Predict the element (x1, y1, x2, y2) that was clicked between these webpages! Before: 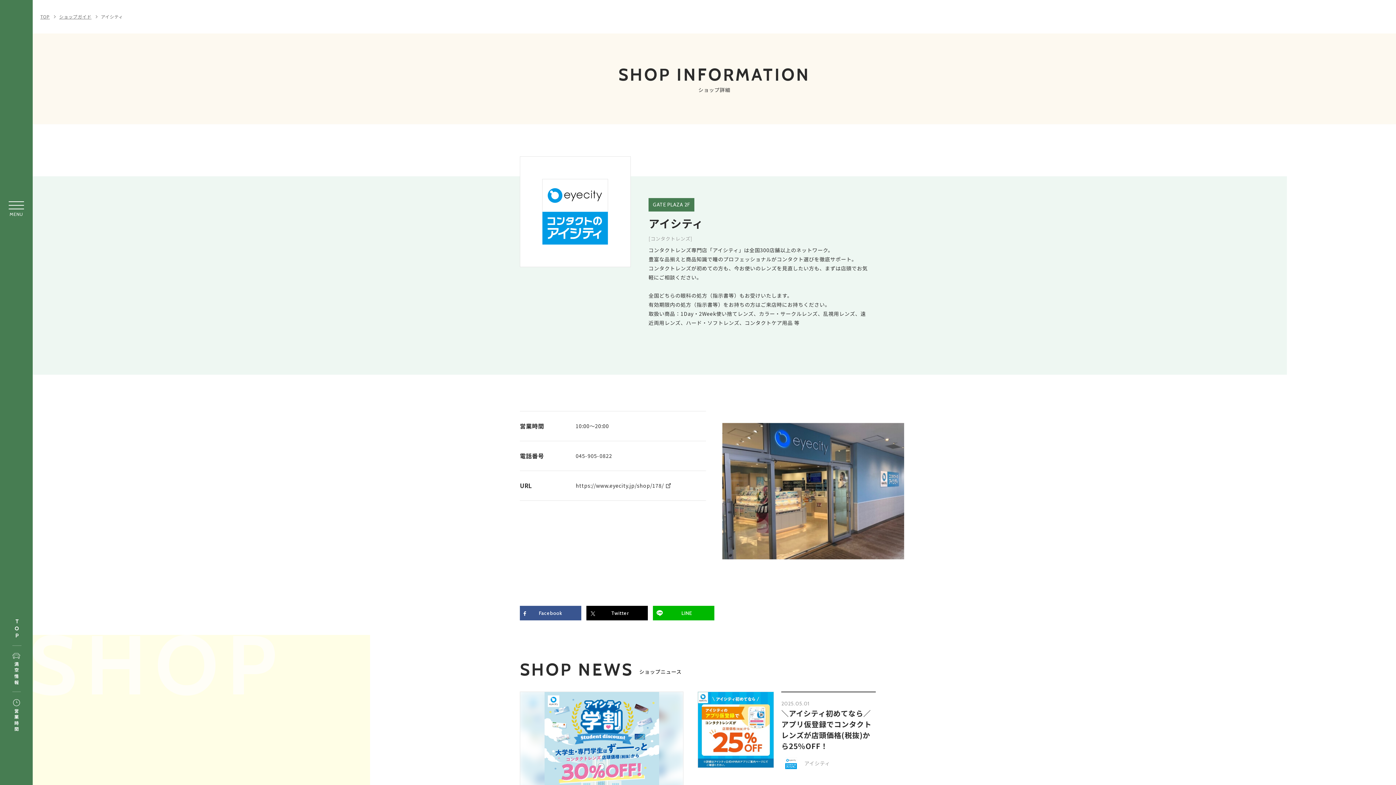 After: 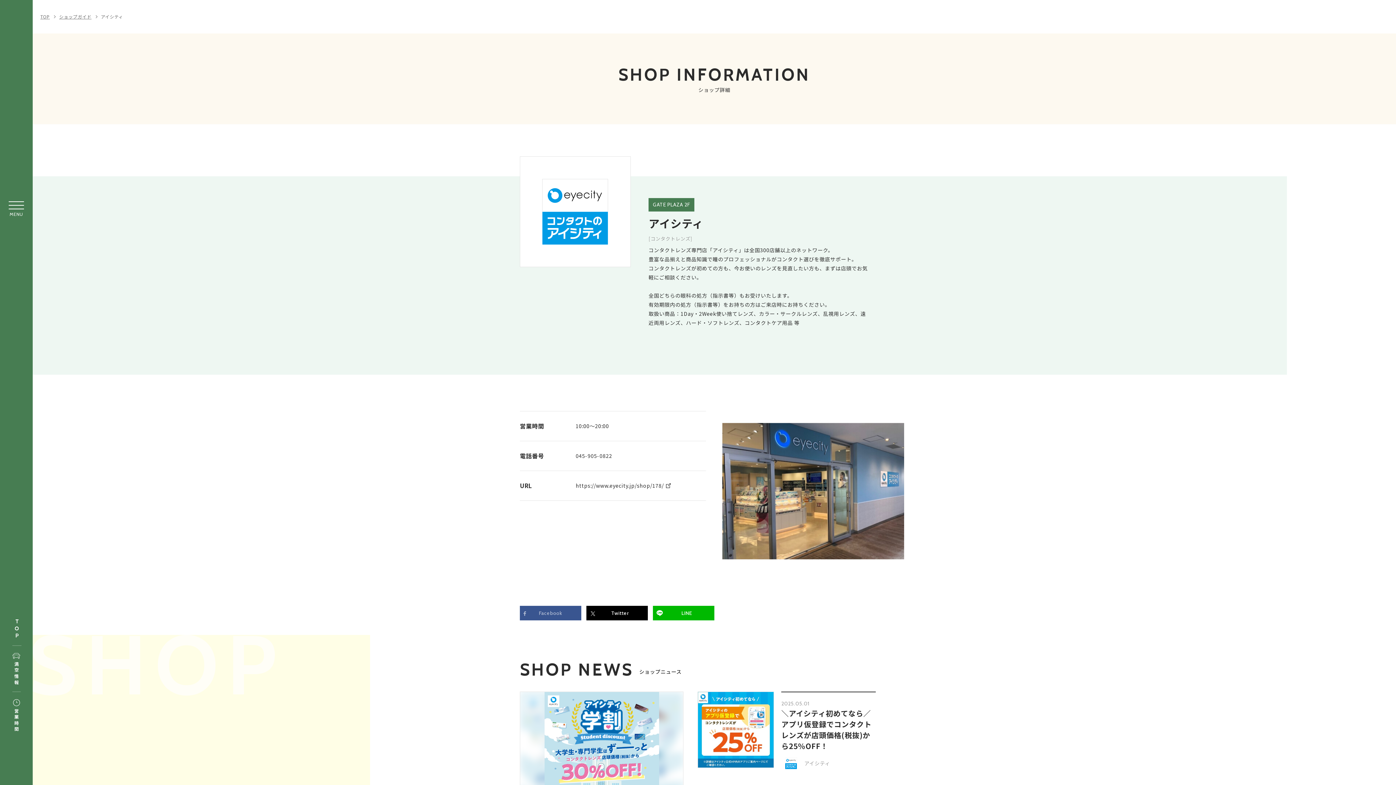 Action: bbox: (520, 606, 581, 620) label: Facebook